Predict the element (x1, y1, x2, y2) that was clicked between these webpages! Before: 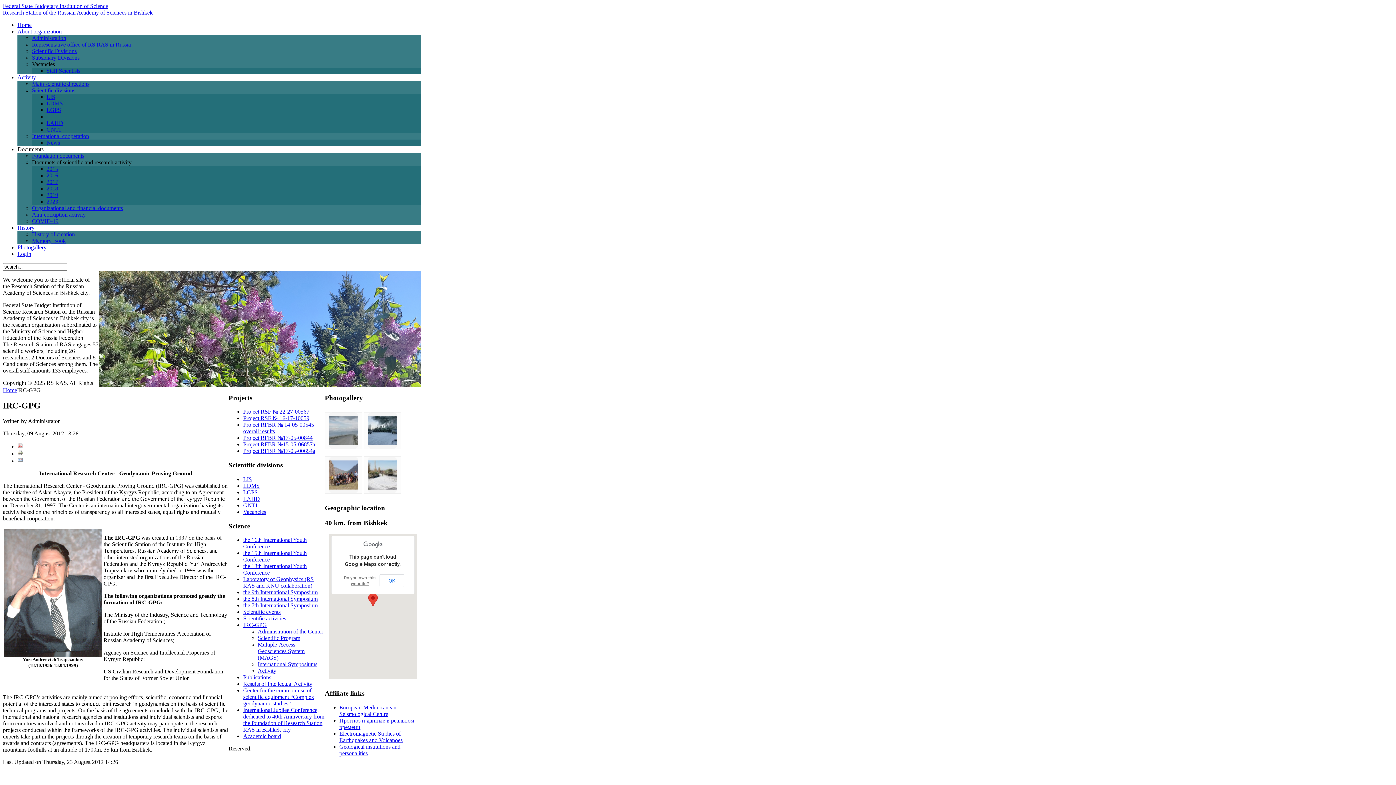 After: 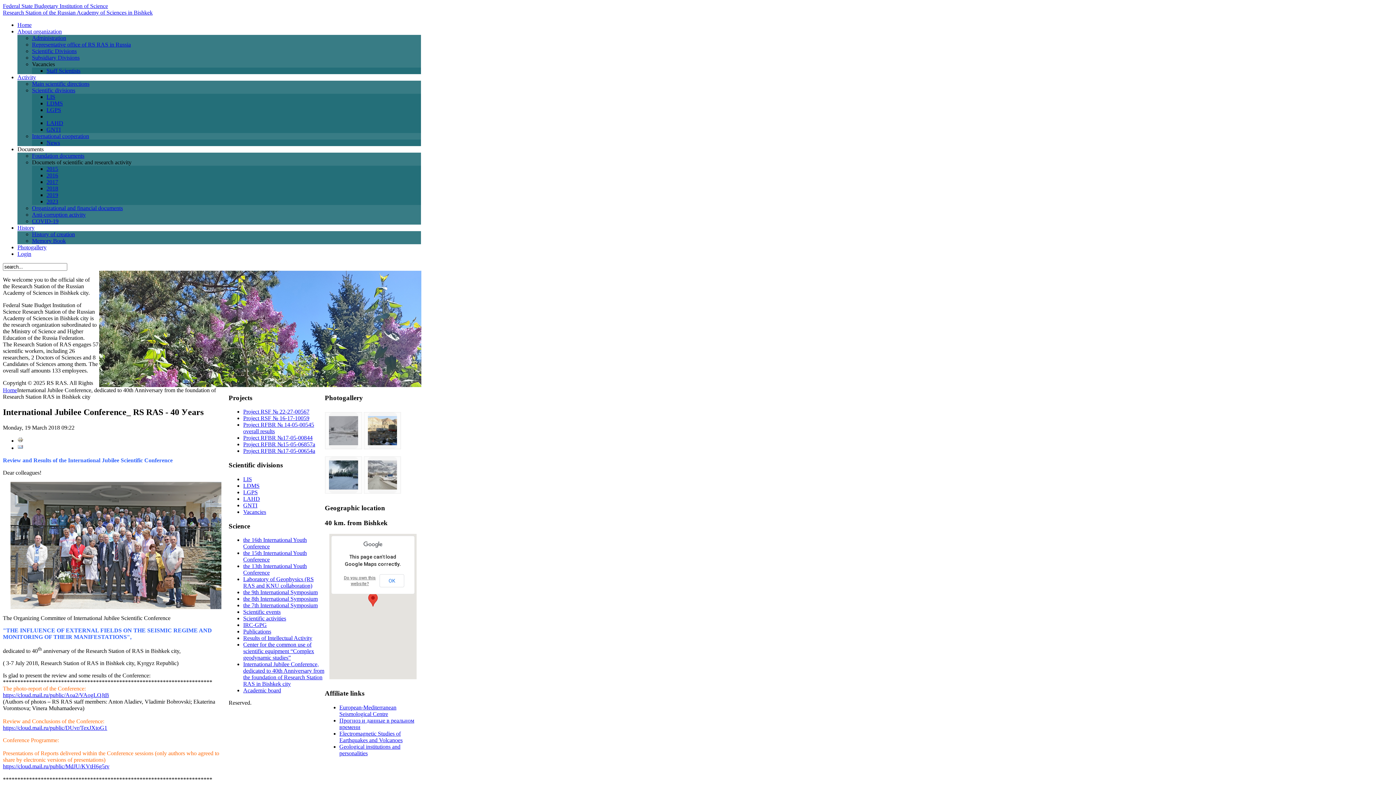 Action: label: International Jubilee Conference, dedicated to 40th Anniversary from the foundation of Research Station RAS in Bishkek city bbox: (243, 707, 324, 733)